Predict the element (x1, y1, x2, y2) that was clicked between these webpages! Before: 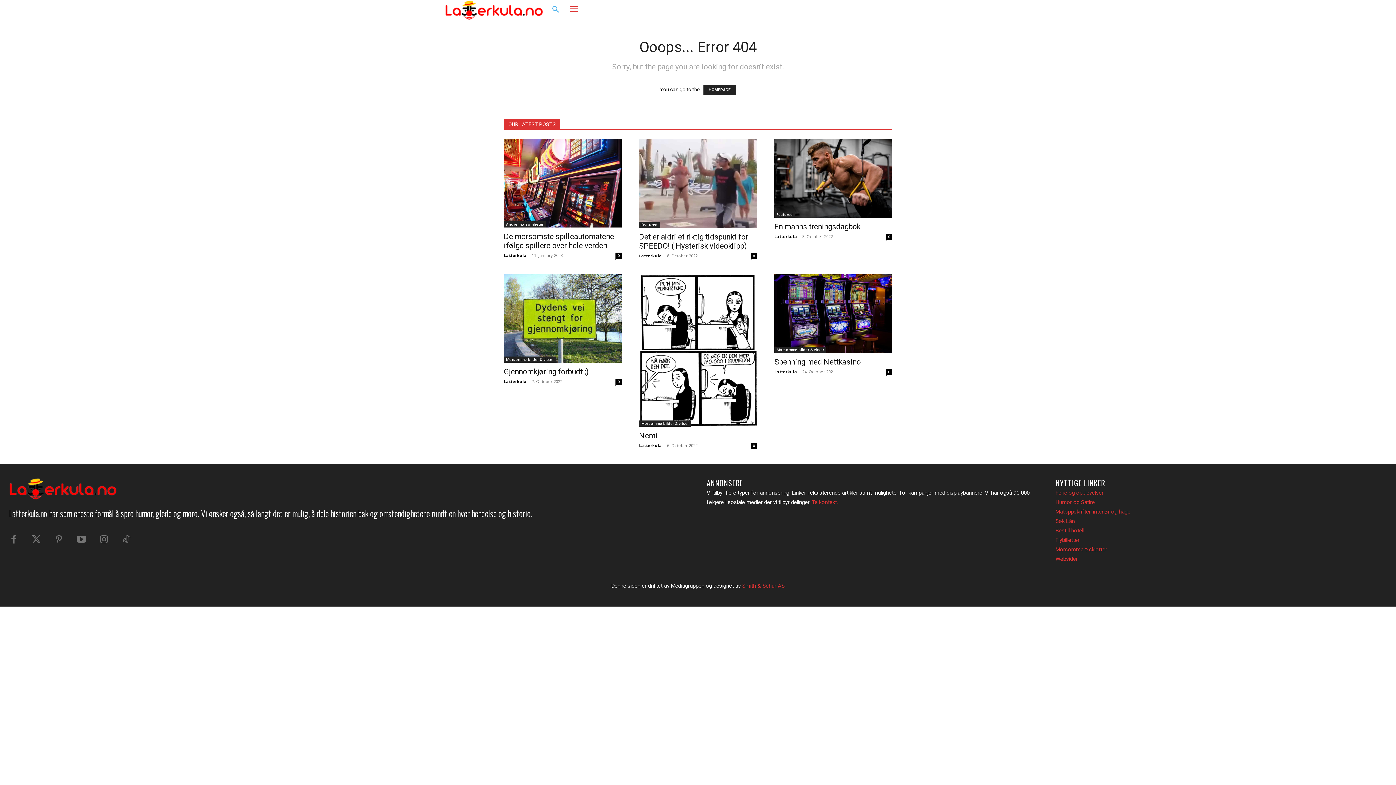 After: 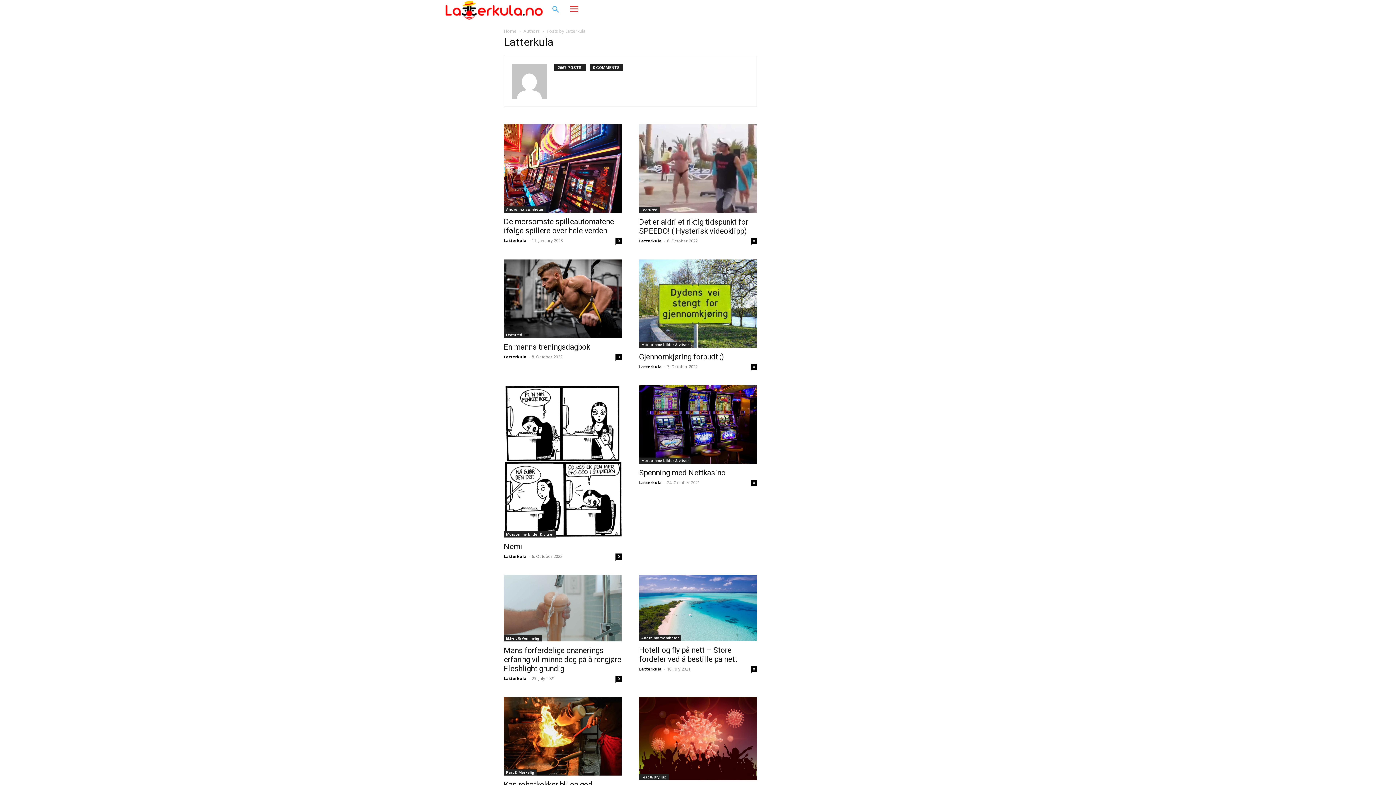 Action: label: Latterkula bbox: (639, 442, 662, 448)